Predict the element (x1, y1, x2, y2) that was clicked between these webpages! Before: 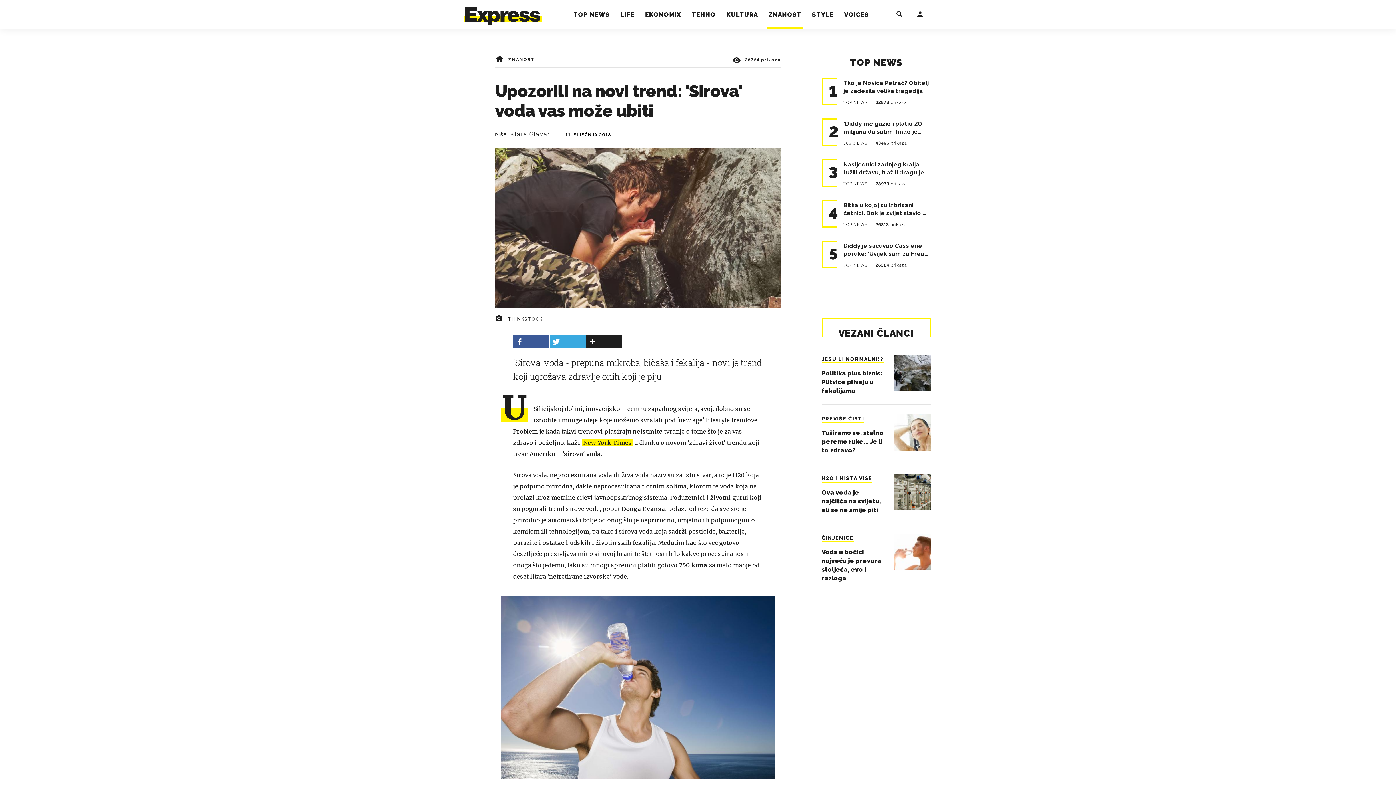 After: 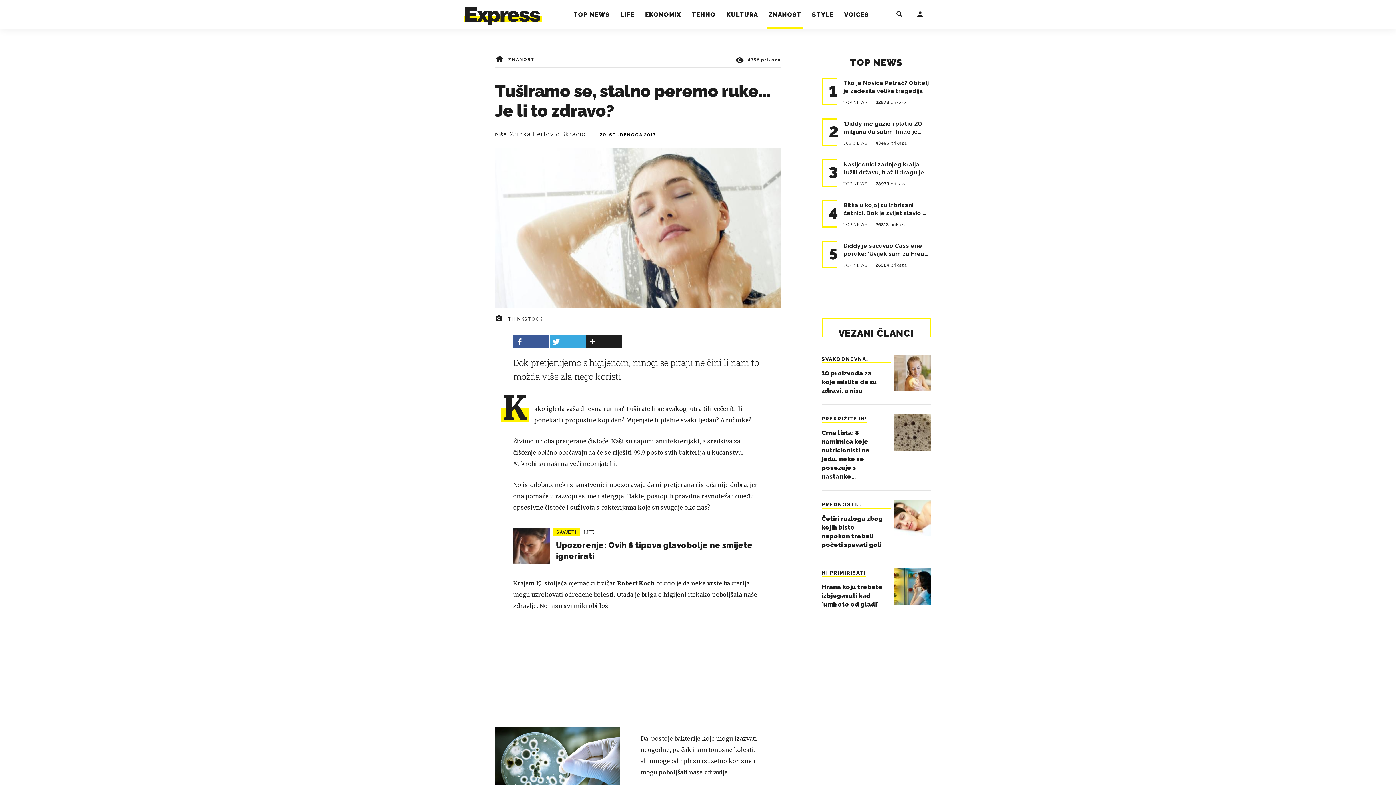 Action: bbox: (894, 414, 930, 450)